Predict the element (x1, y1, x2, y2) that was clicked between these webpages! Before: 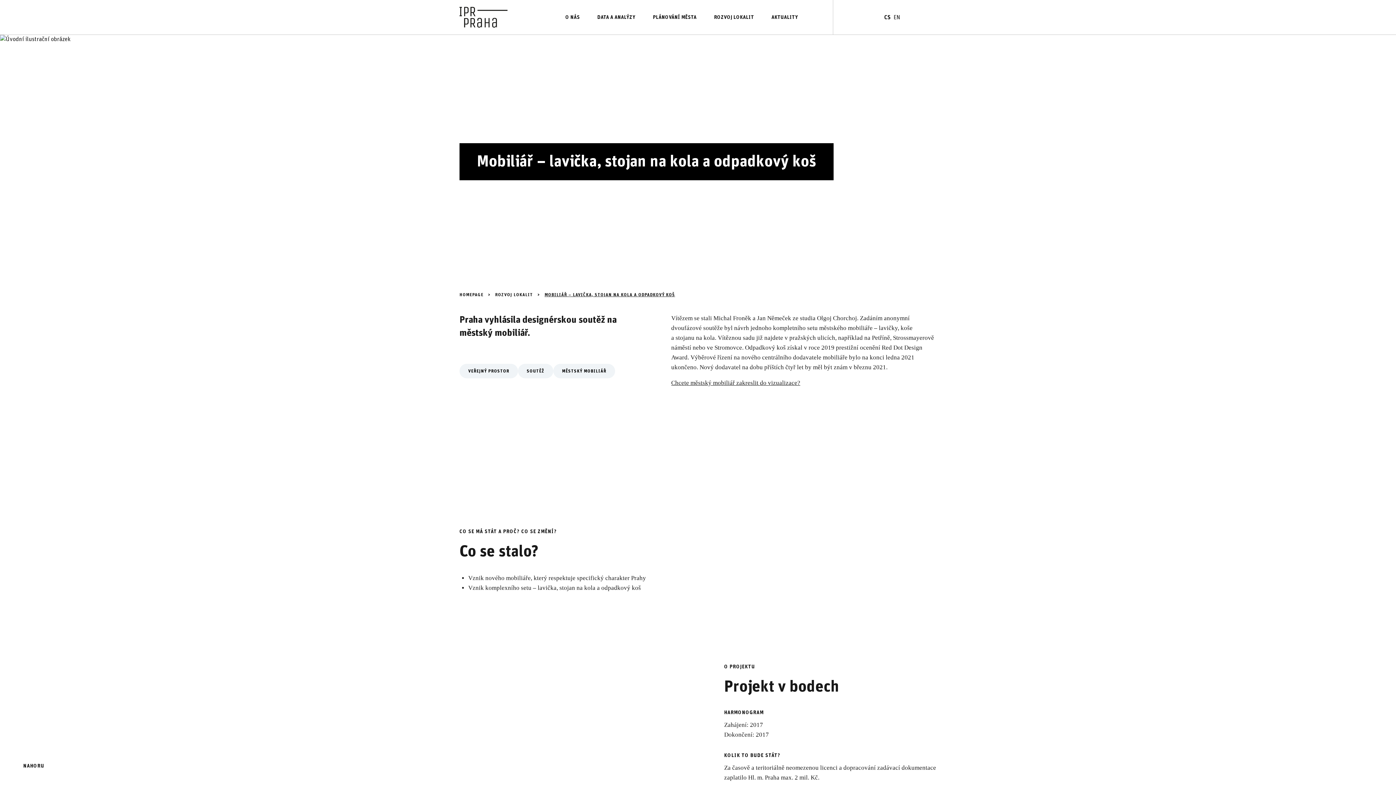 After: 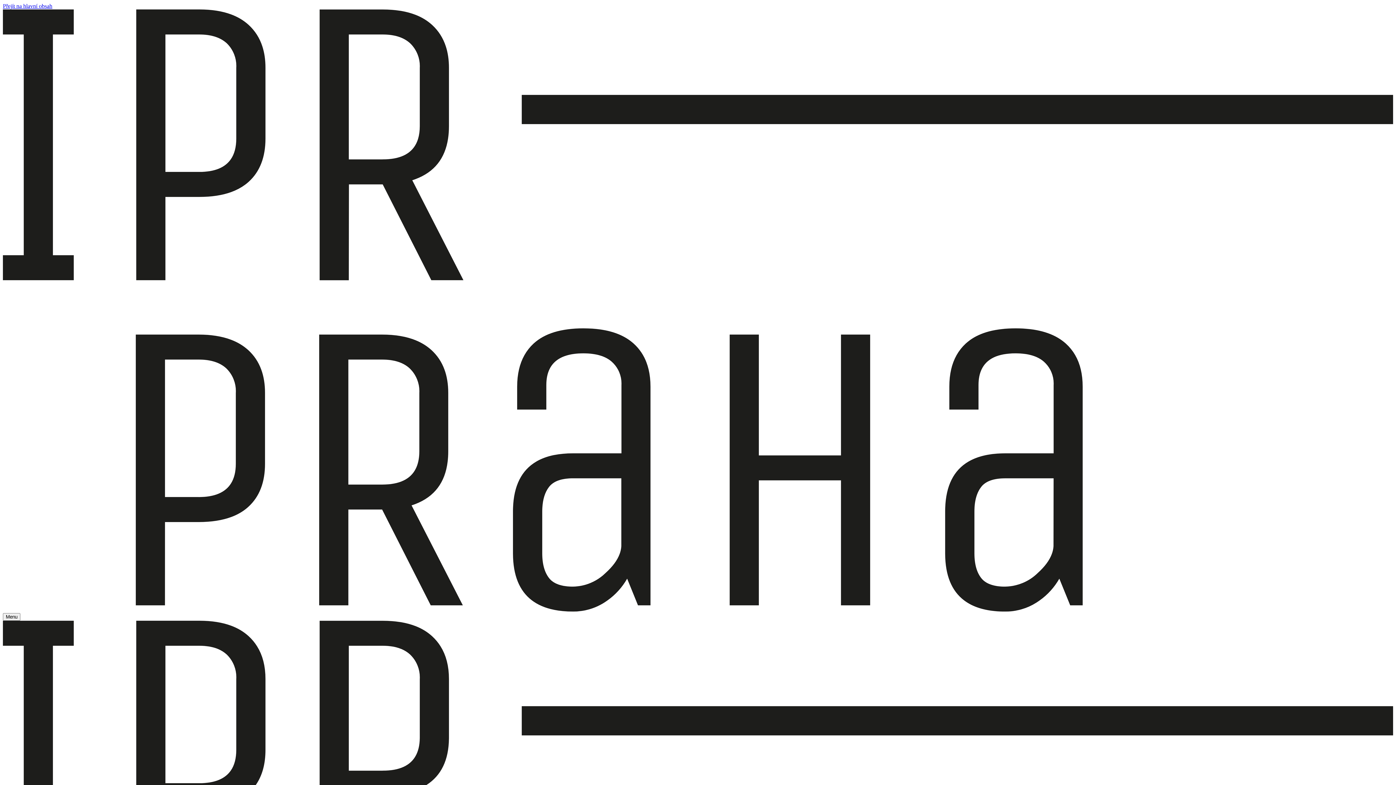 Action: bbox: (556, 0, 588, 34) label: O NÁS